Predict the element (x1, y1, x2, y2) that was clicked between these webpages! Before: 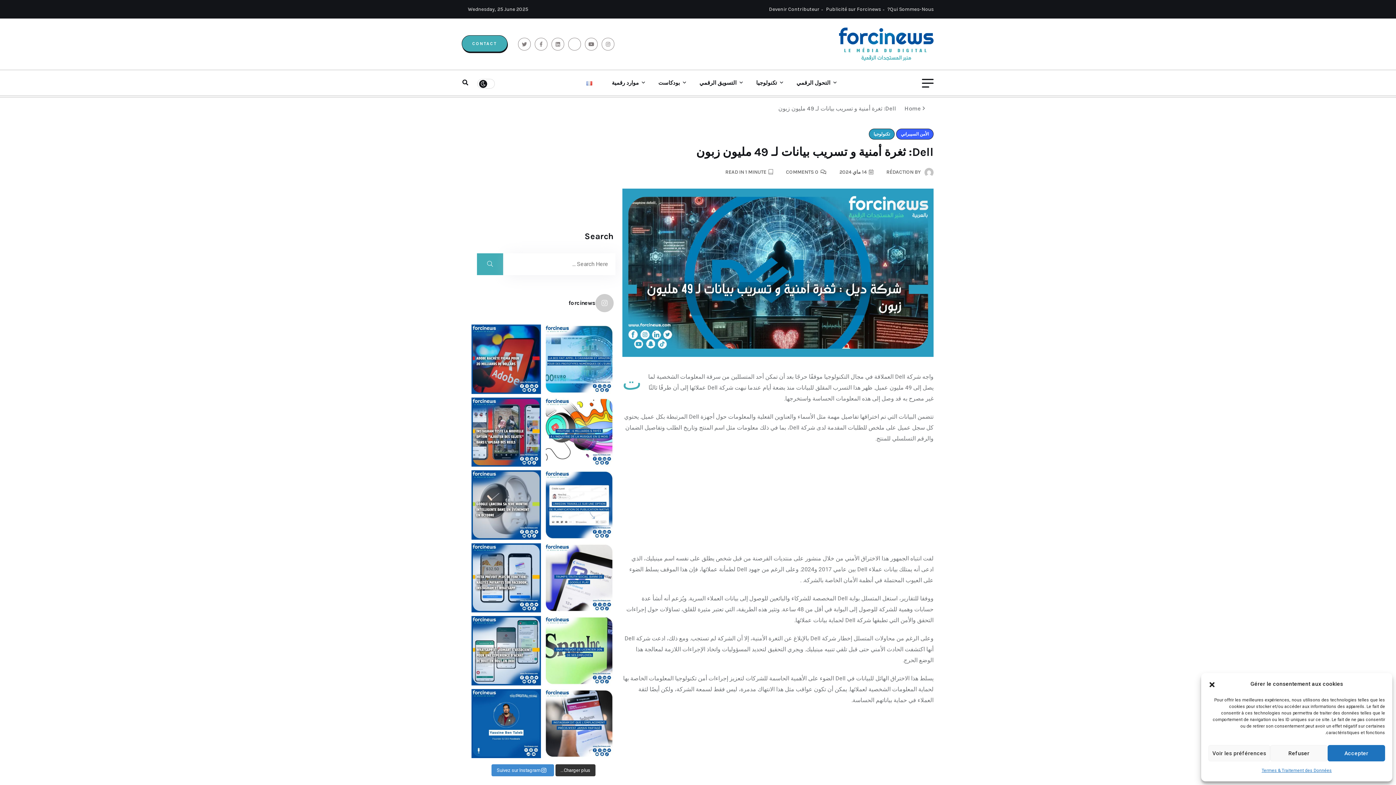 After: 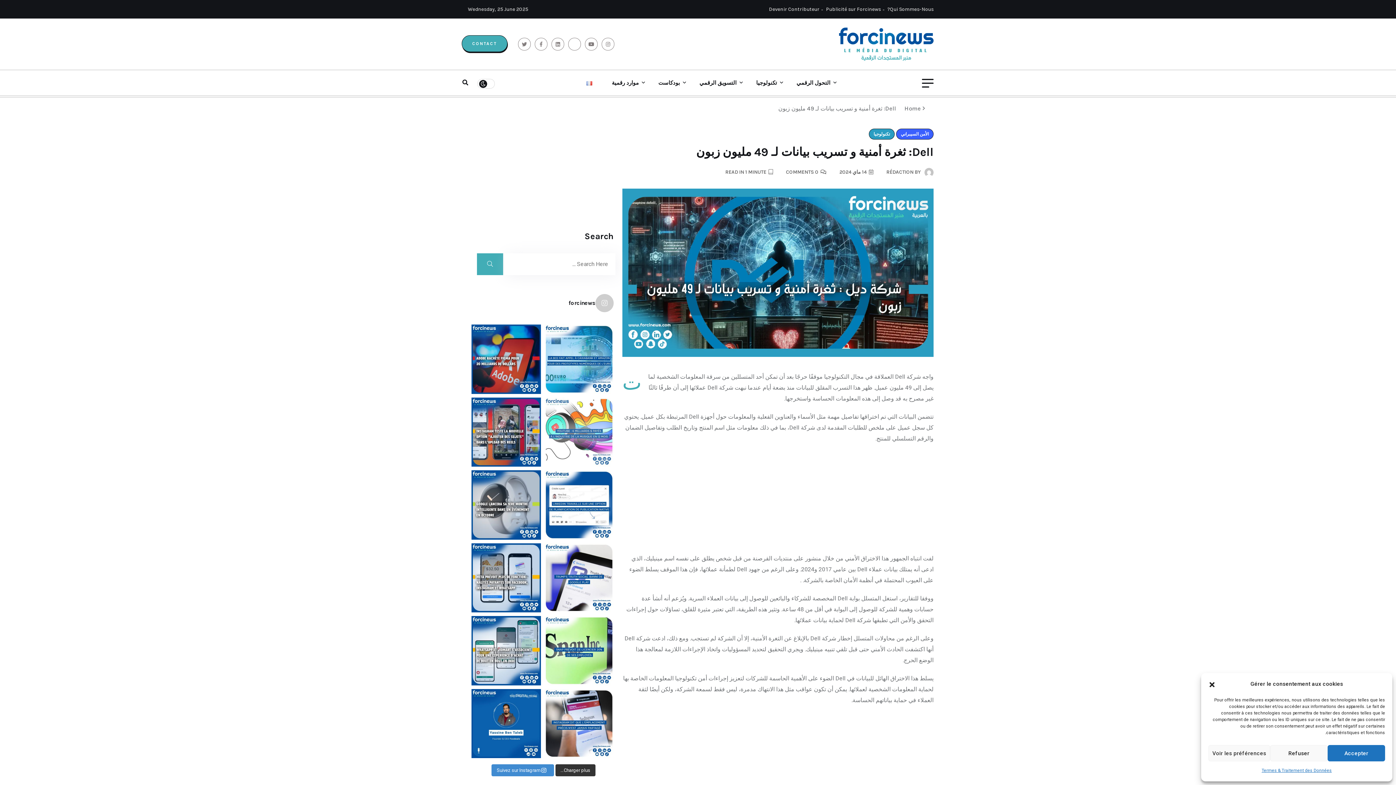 Action: label:  Au cours des 12 mois entre juillet 2021 et ju bbox: (544, 397, 613, 466)